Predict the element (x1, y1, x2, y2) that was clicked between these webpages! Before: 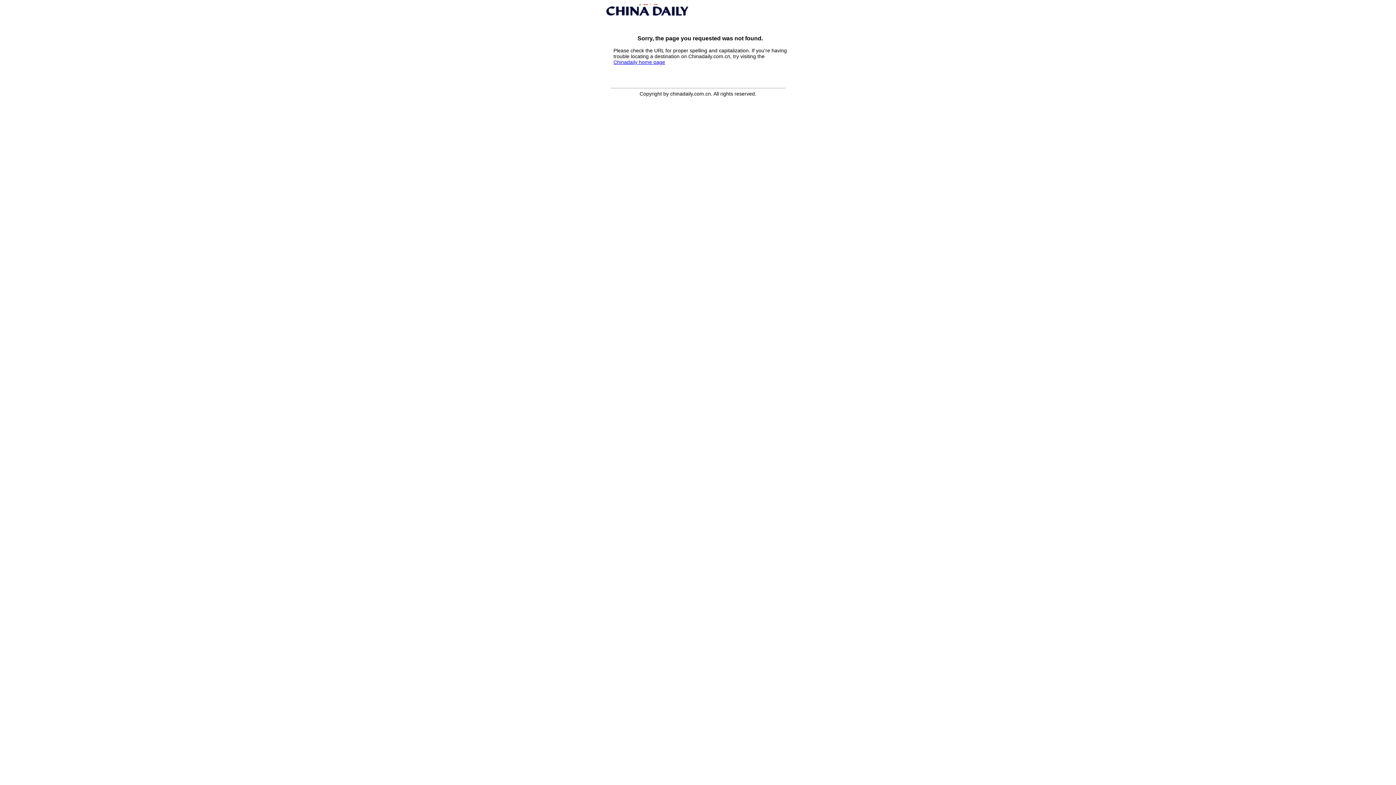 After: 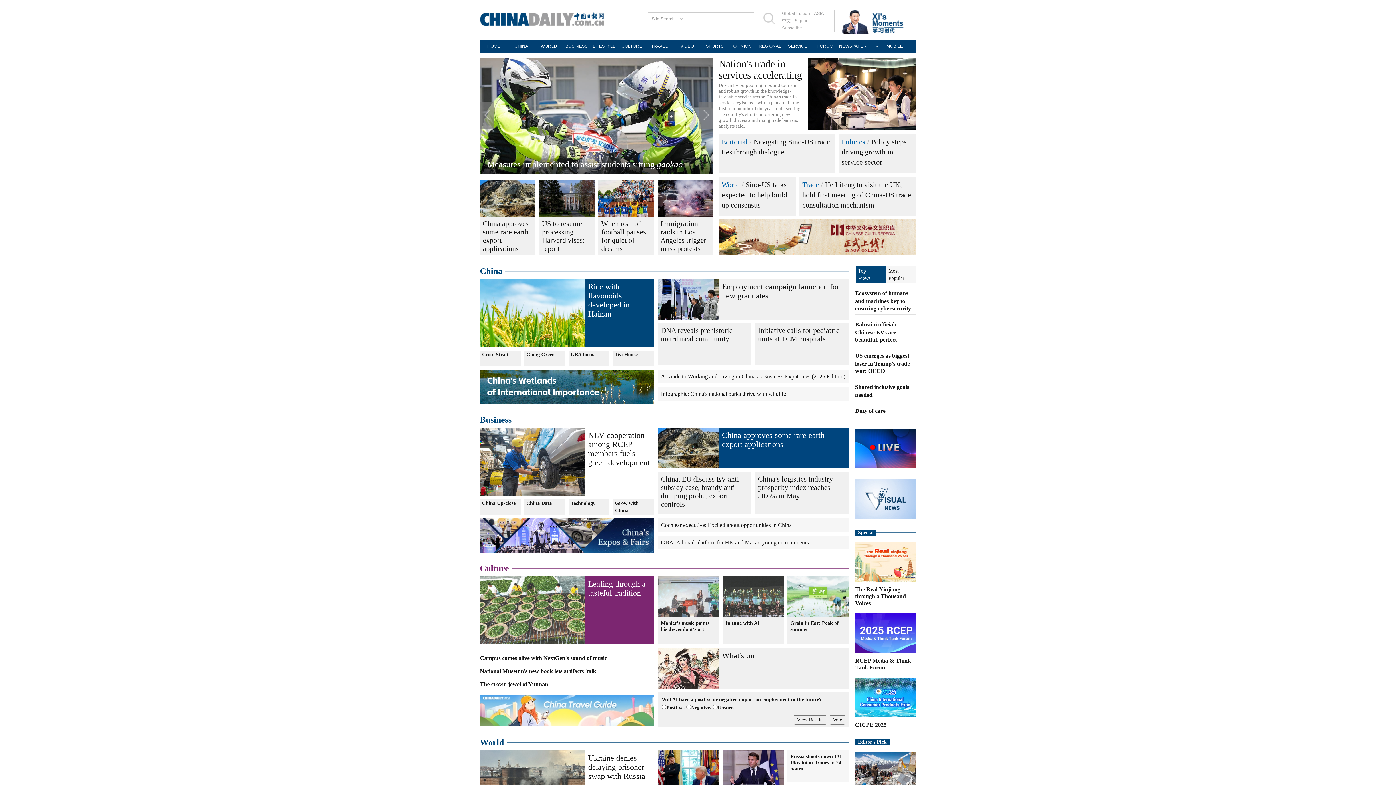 Action: label: Chinadaily home page bbox: (613, 59, 665, 65)